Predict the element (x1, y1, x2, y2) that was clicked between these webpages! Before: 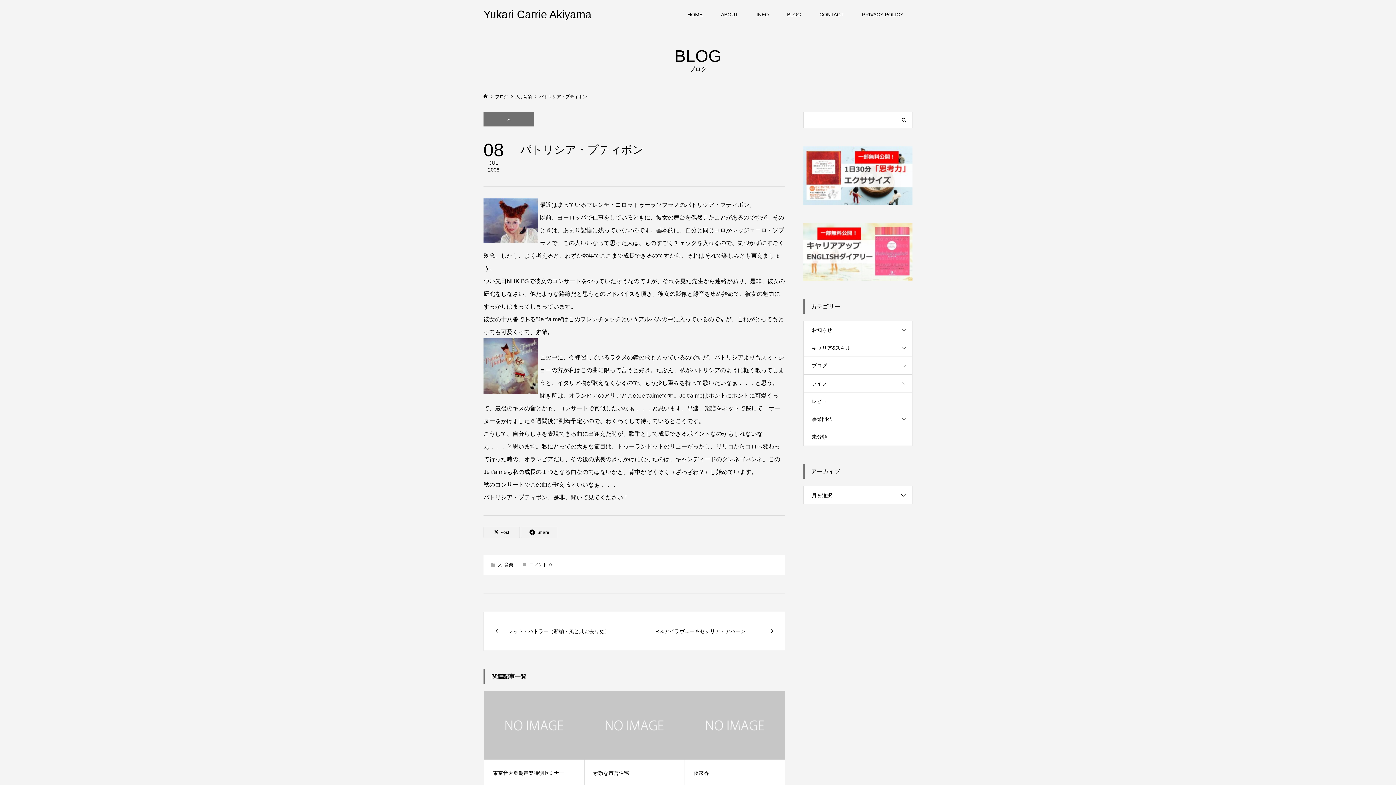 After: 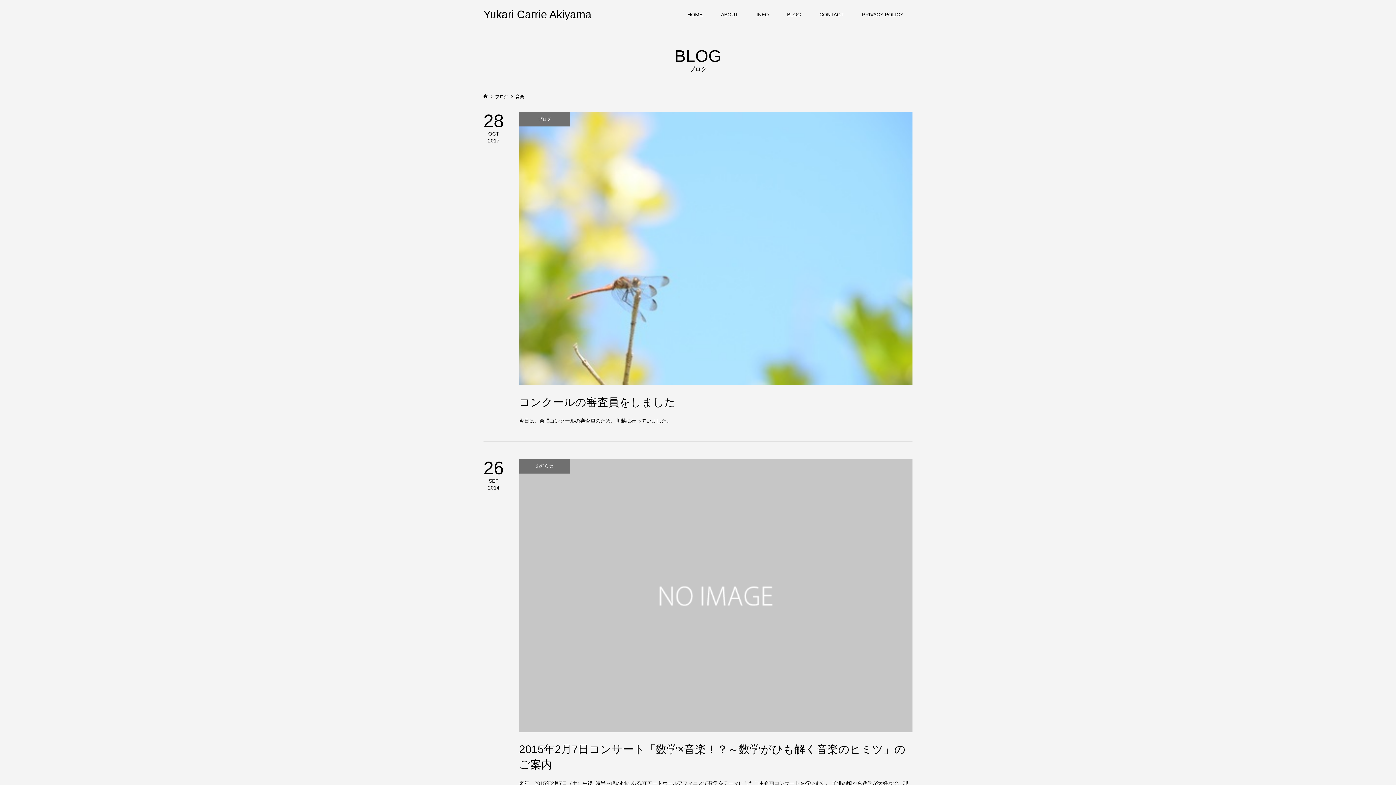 Action: bbox: (523, 94, 533, 99) label: 音楽 